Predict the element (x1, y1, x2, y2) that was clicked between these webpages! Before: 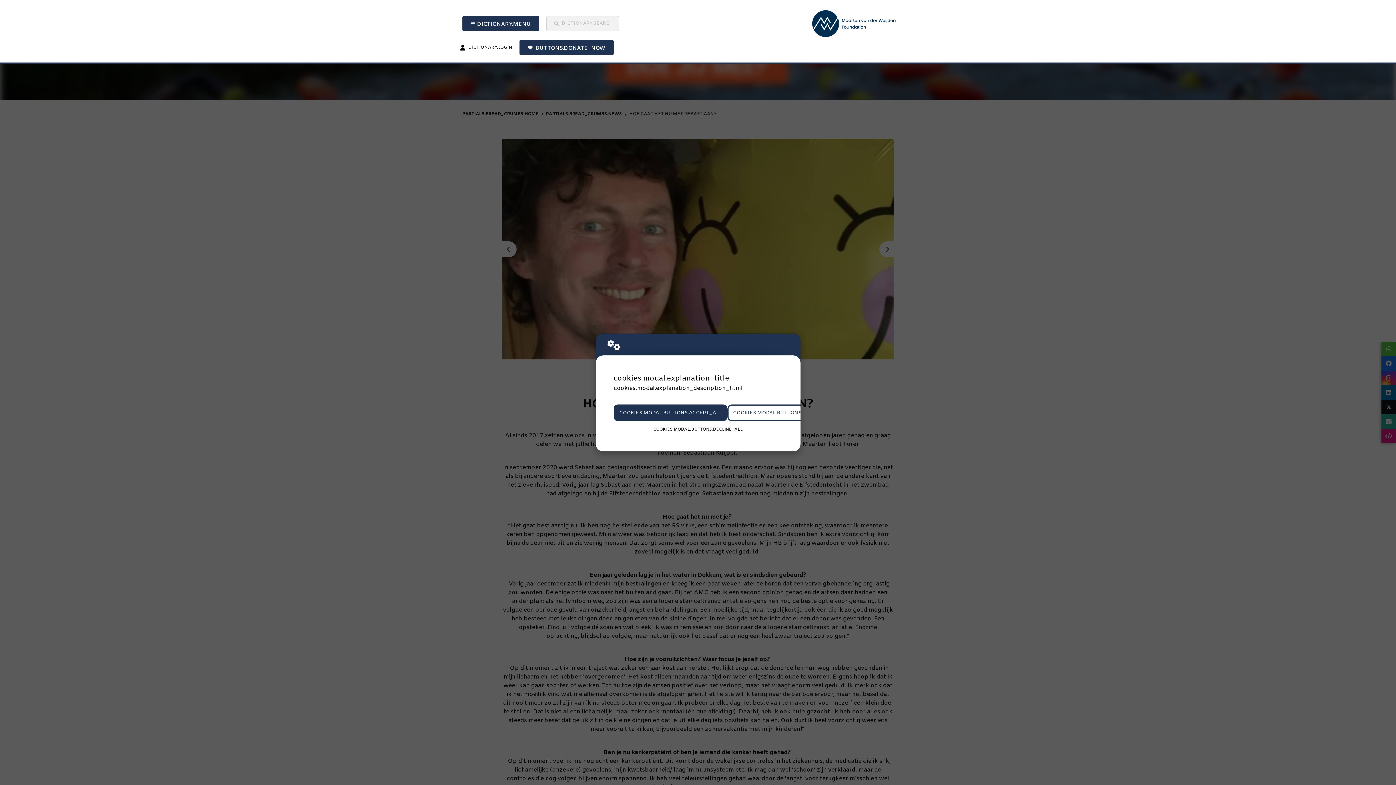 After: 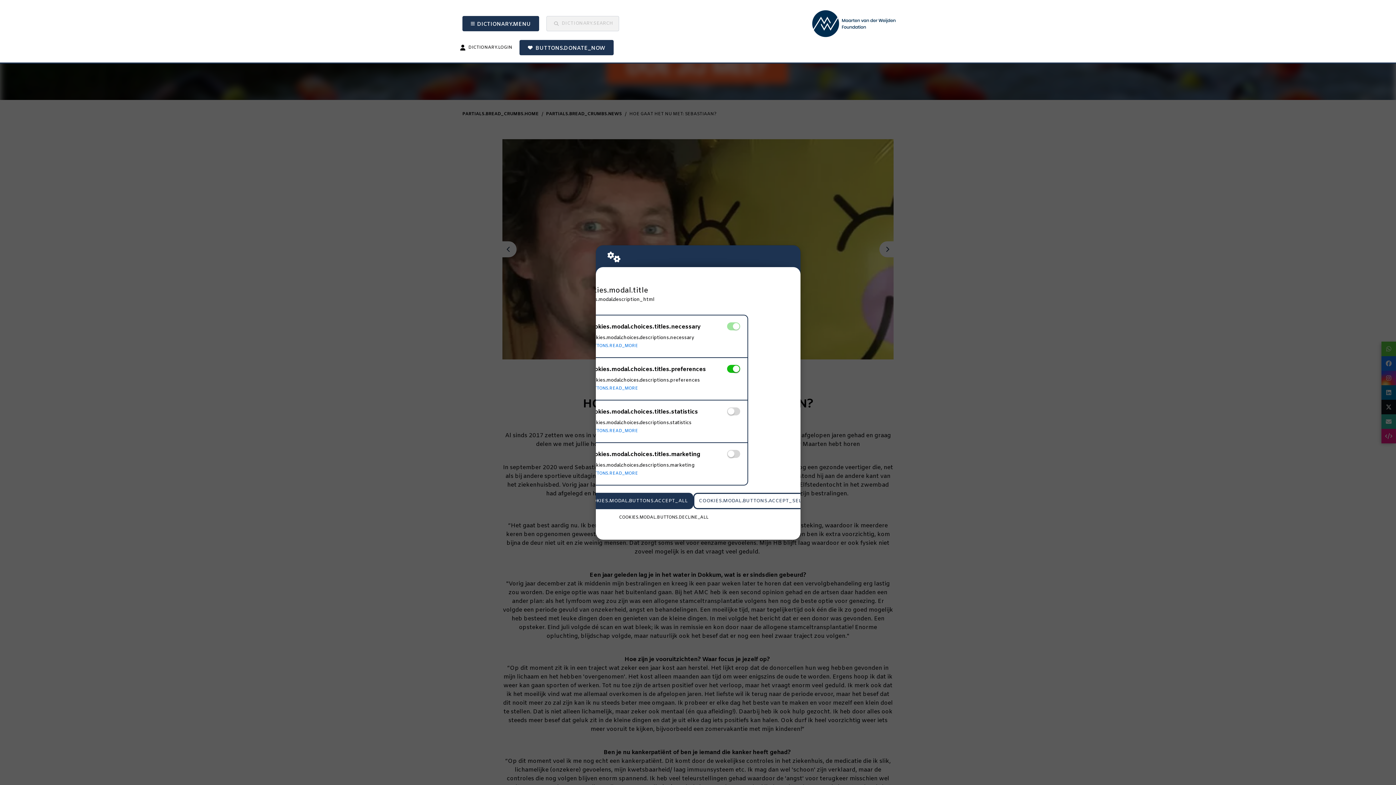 Action: bbox: (727, 404, 834, 421) label: COOKIES.MODAL.BUTTONS.SETTINGS